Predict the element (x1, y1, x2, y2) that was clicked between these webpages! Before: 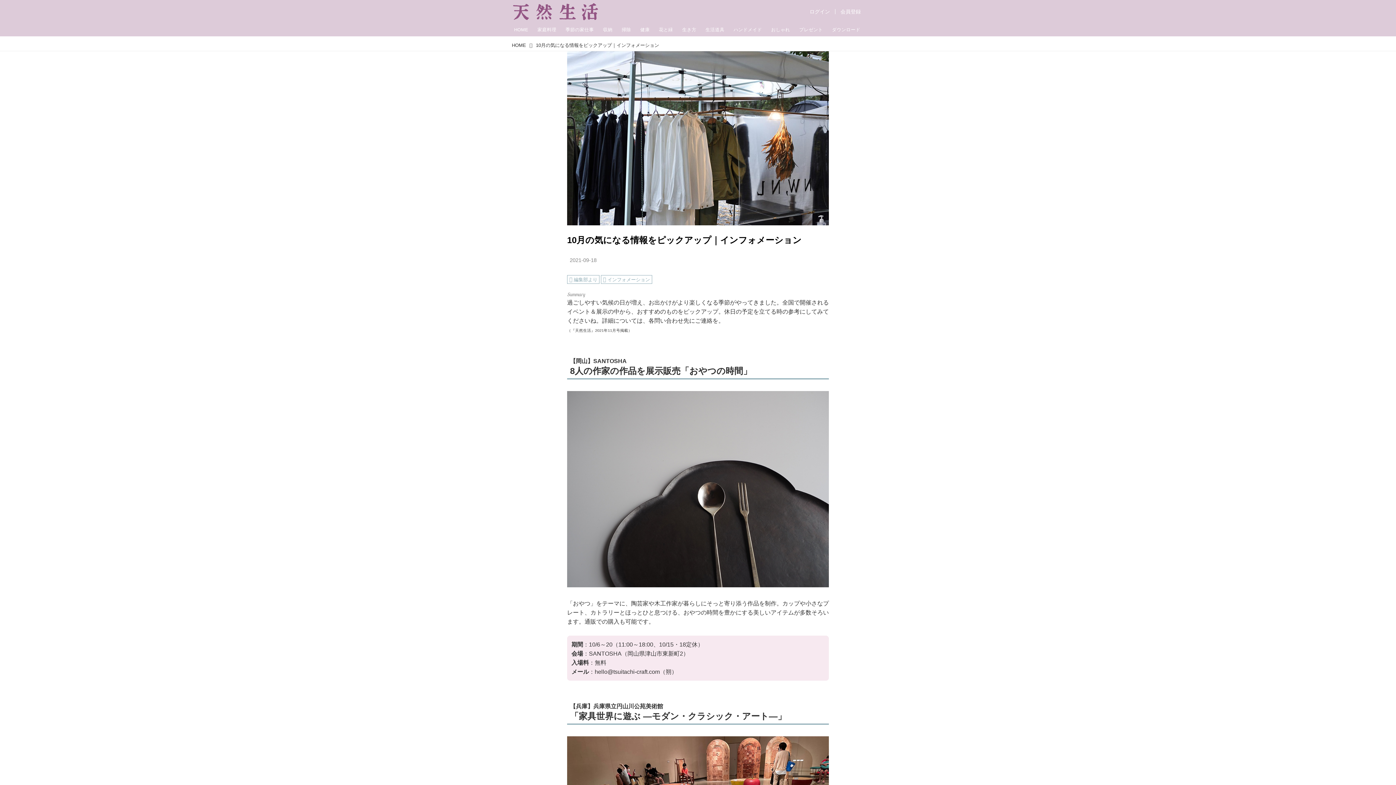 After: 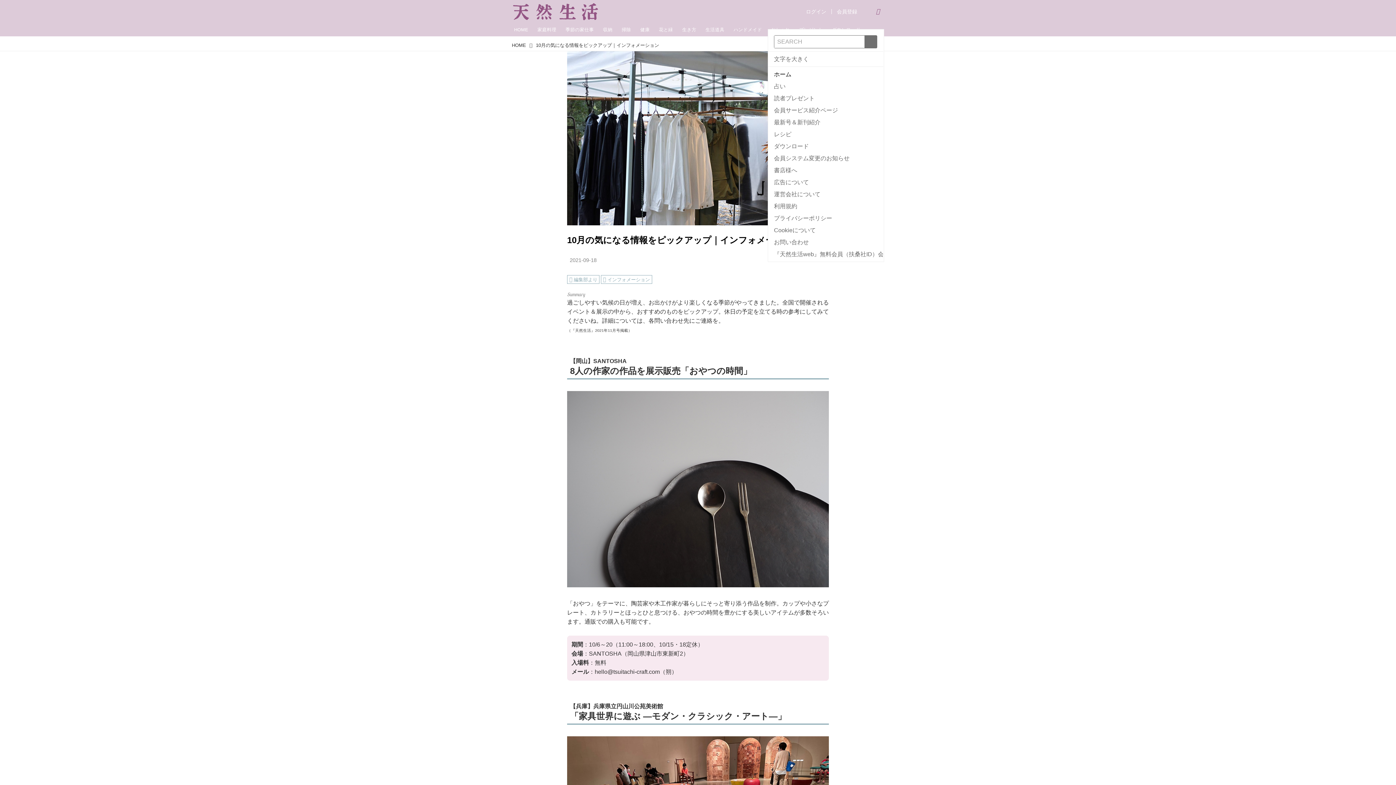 Action: bbox: (875, 9, 884, 13)